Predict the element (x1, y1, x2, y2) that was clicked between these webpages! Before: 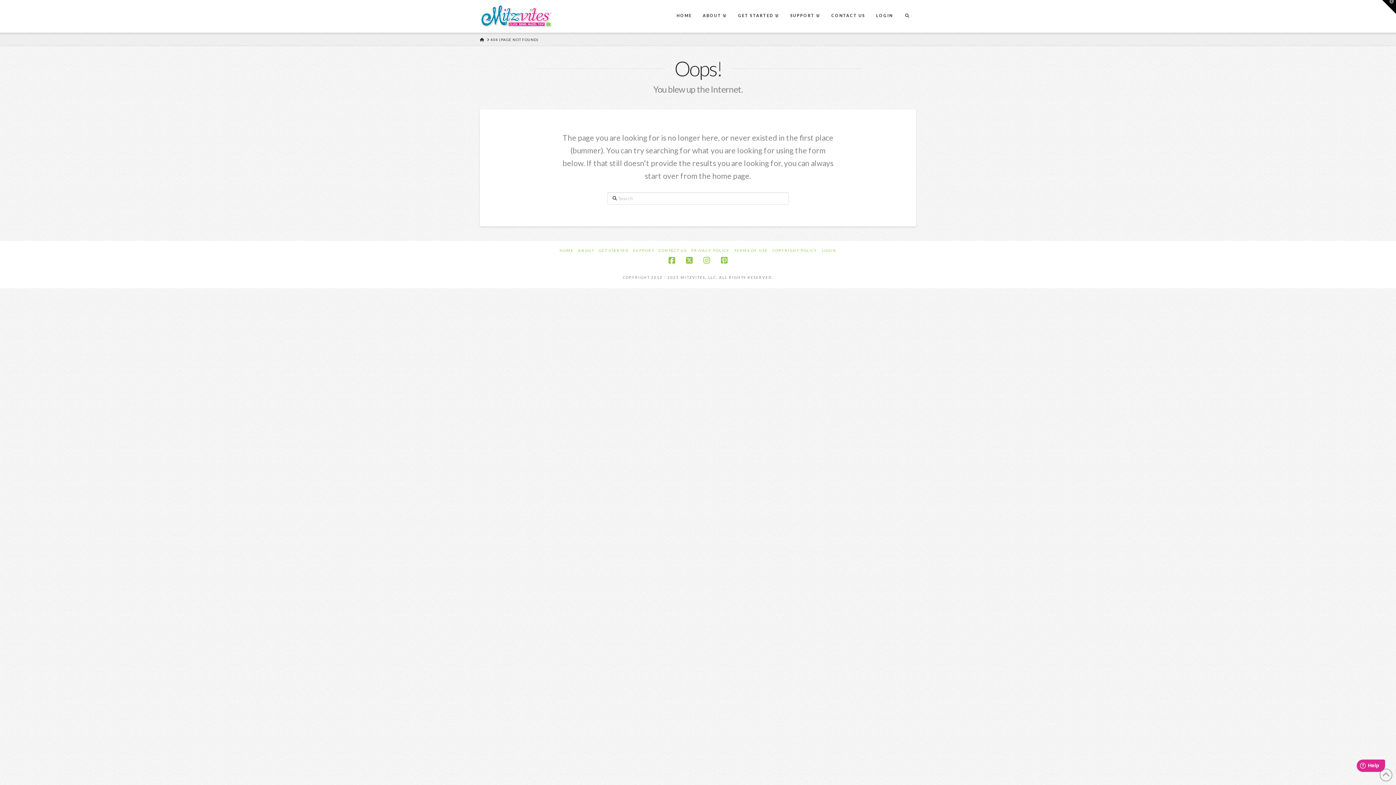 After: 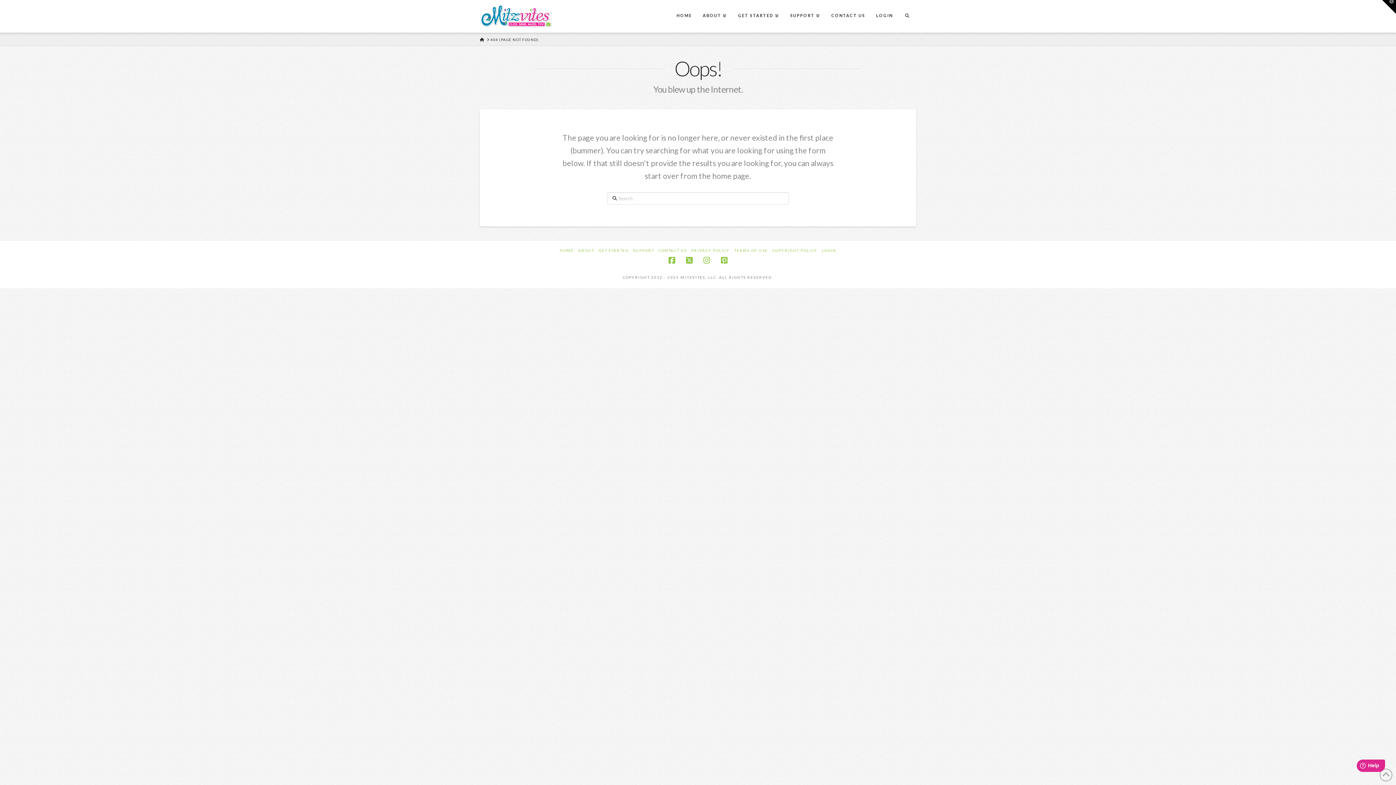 Action: bbox: (490, 36, 538, 42) label: 404 (PAGE NOT FOUND)